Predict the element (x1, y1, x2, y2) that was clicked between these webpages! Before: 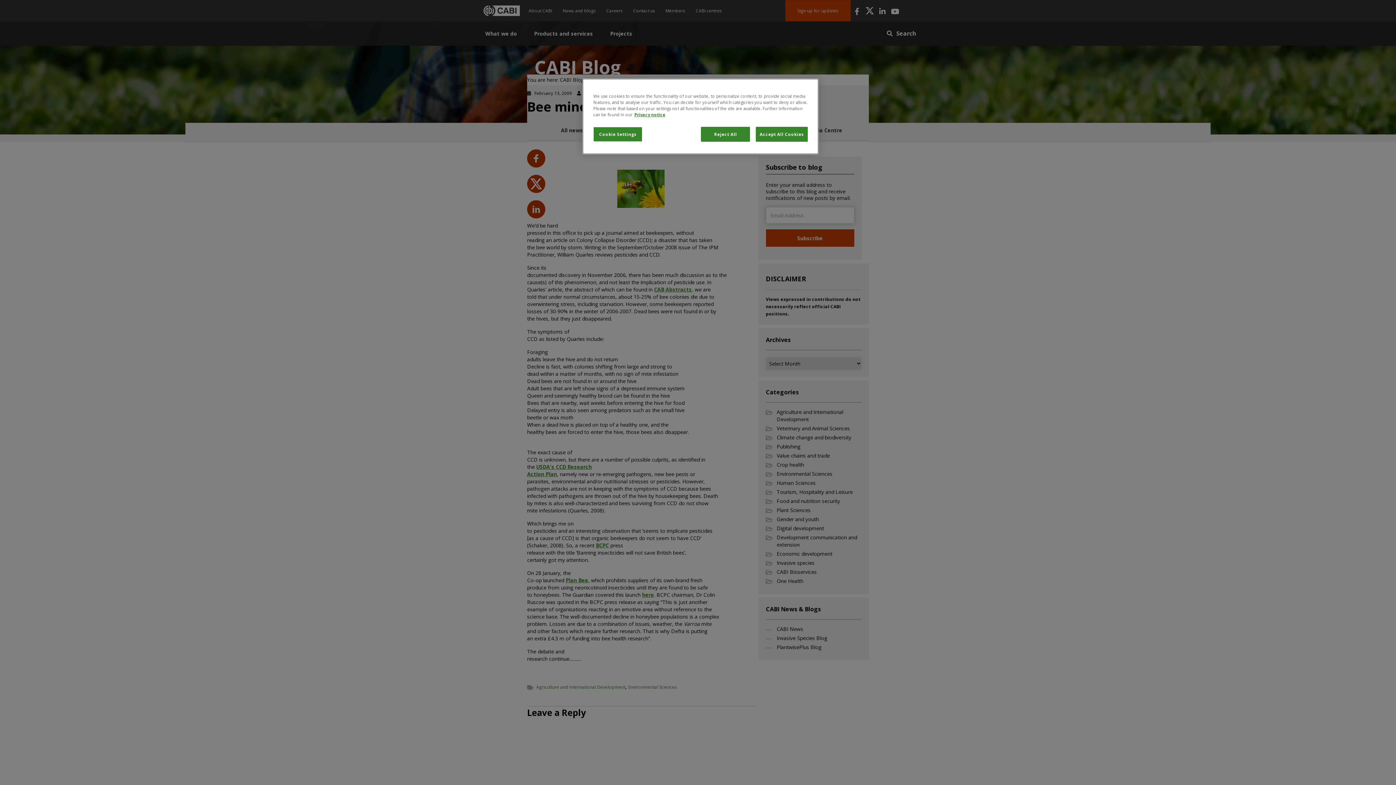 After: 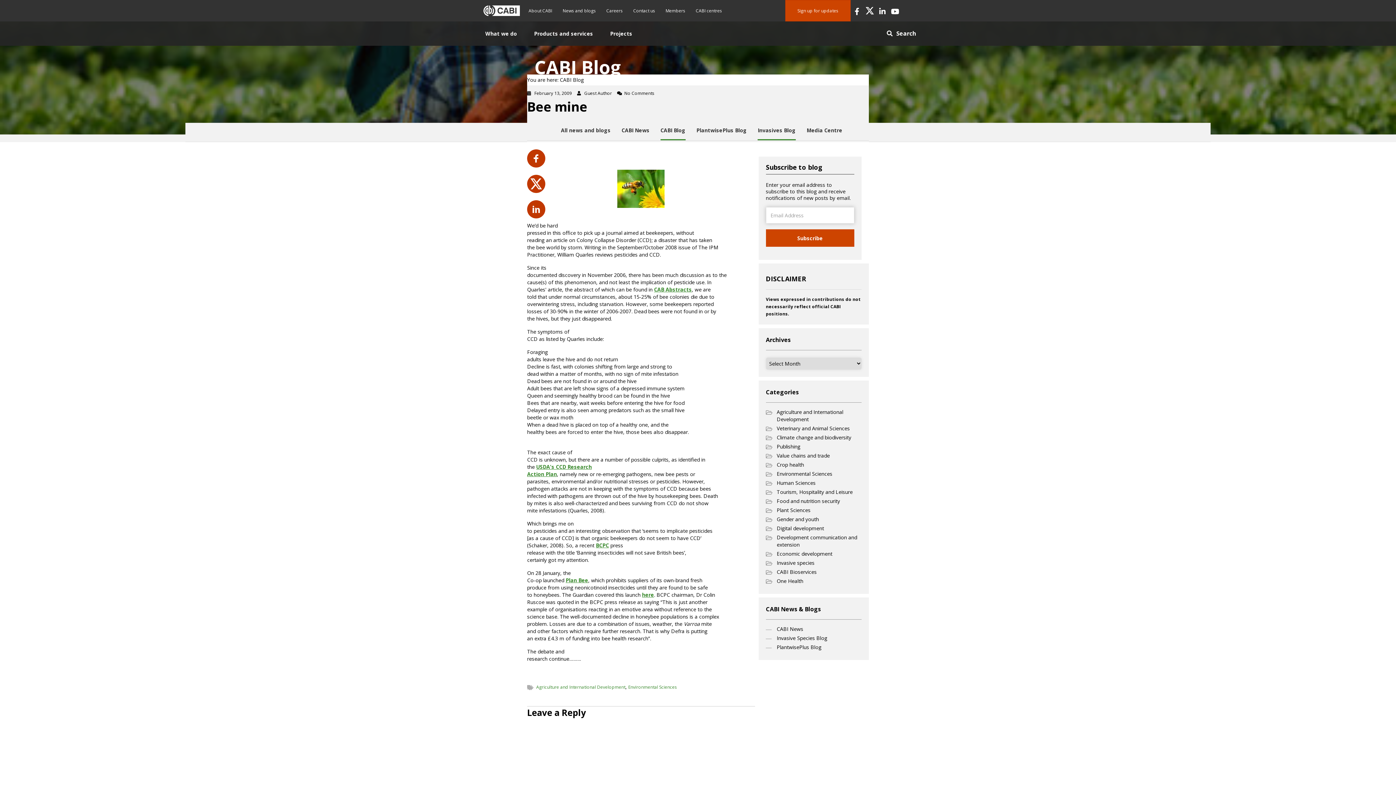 Action: label: Accept All Cookies bbox: (755, 126, 808, 141)